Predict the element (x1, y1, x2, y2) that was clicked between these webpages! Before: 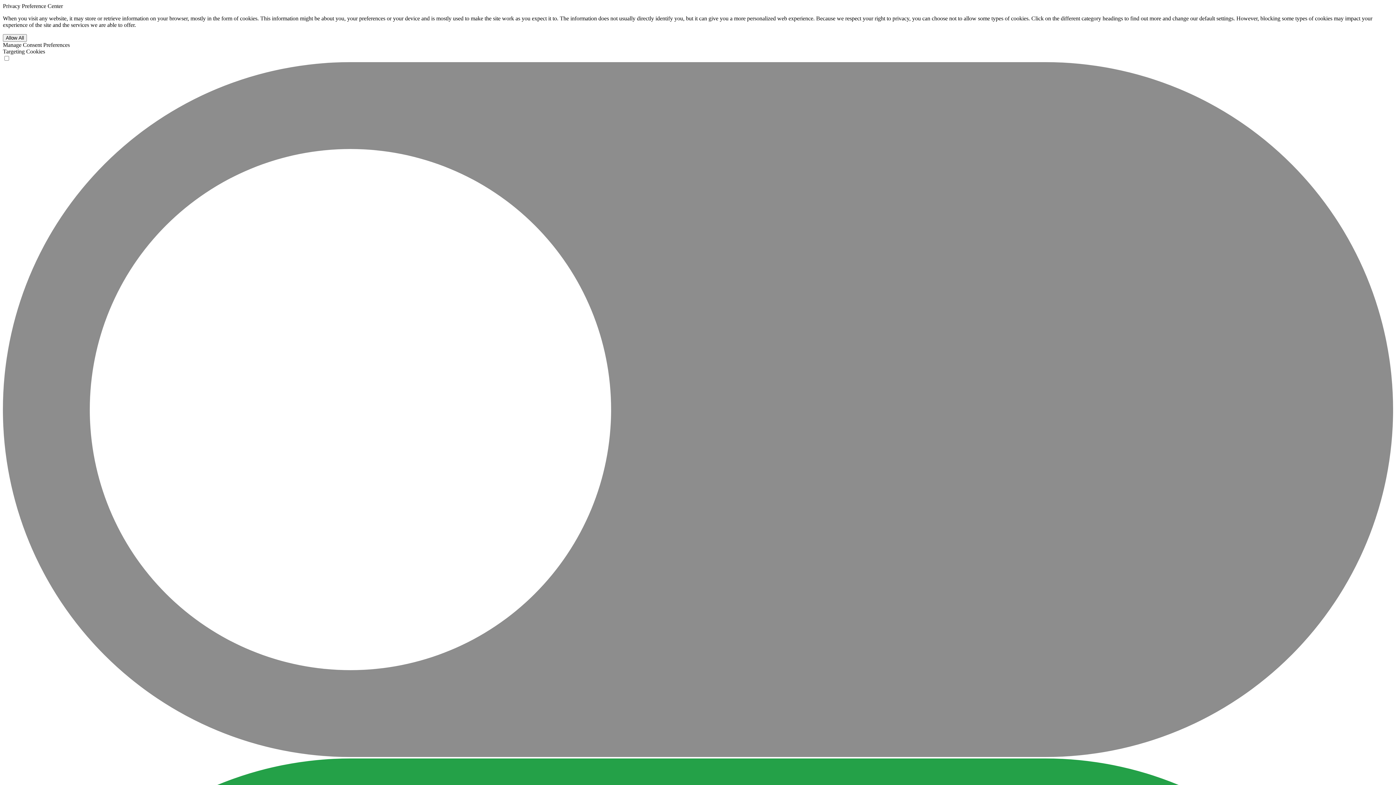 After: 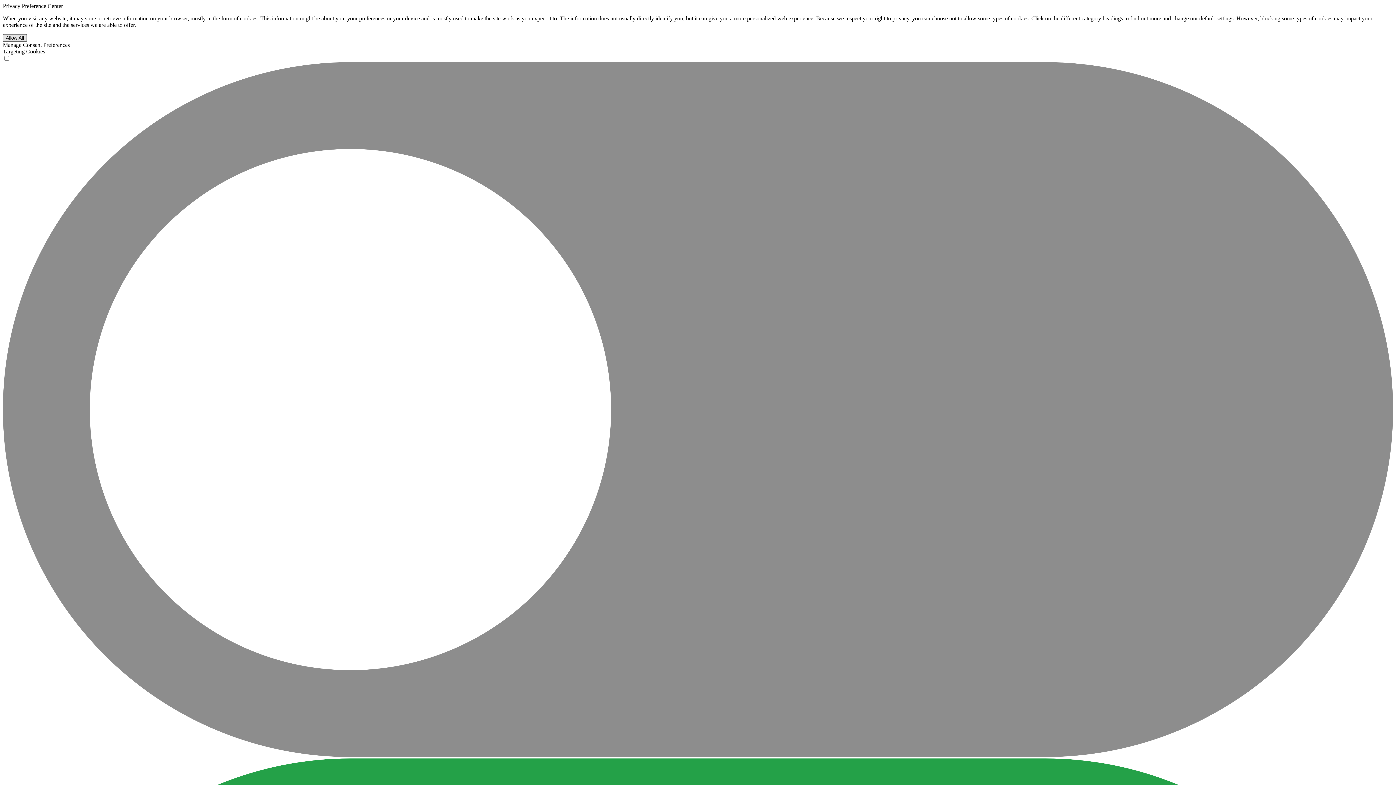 Action: label: Allow All bbox: (2, 34, 26, 41)